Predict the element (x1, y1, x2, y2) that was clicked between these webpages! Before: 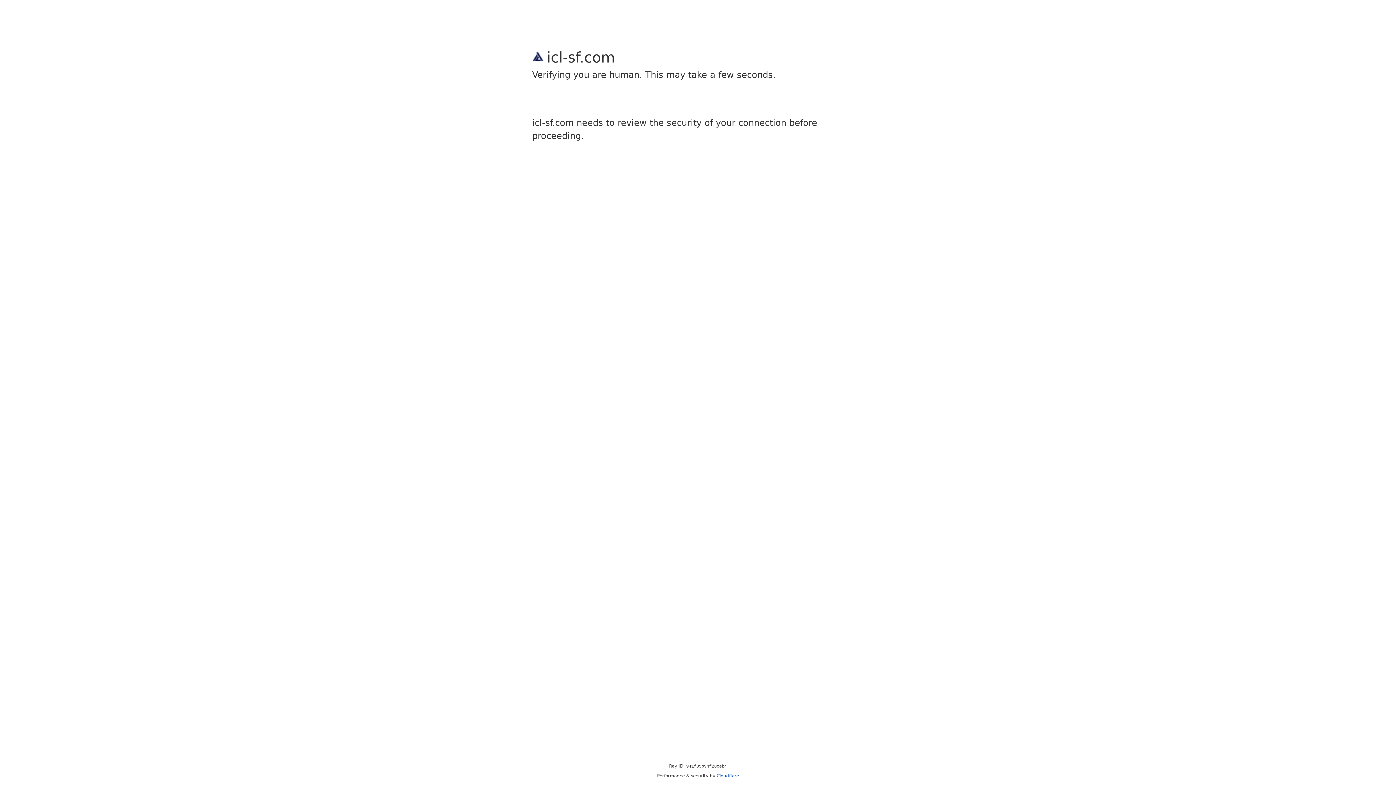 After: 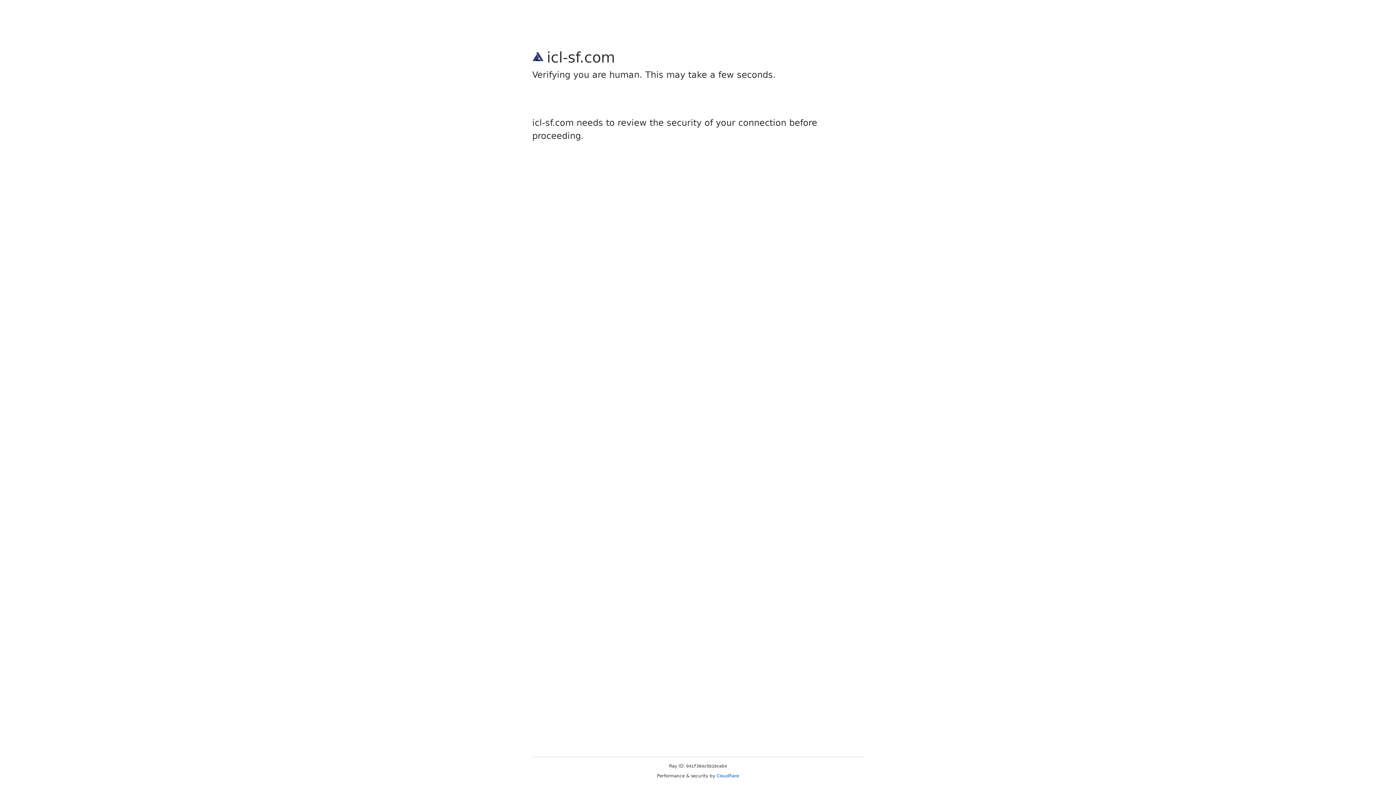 Action: label: Cloudflare bbox: (716, 773, 739, 778)